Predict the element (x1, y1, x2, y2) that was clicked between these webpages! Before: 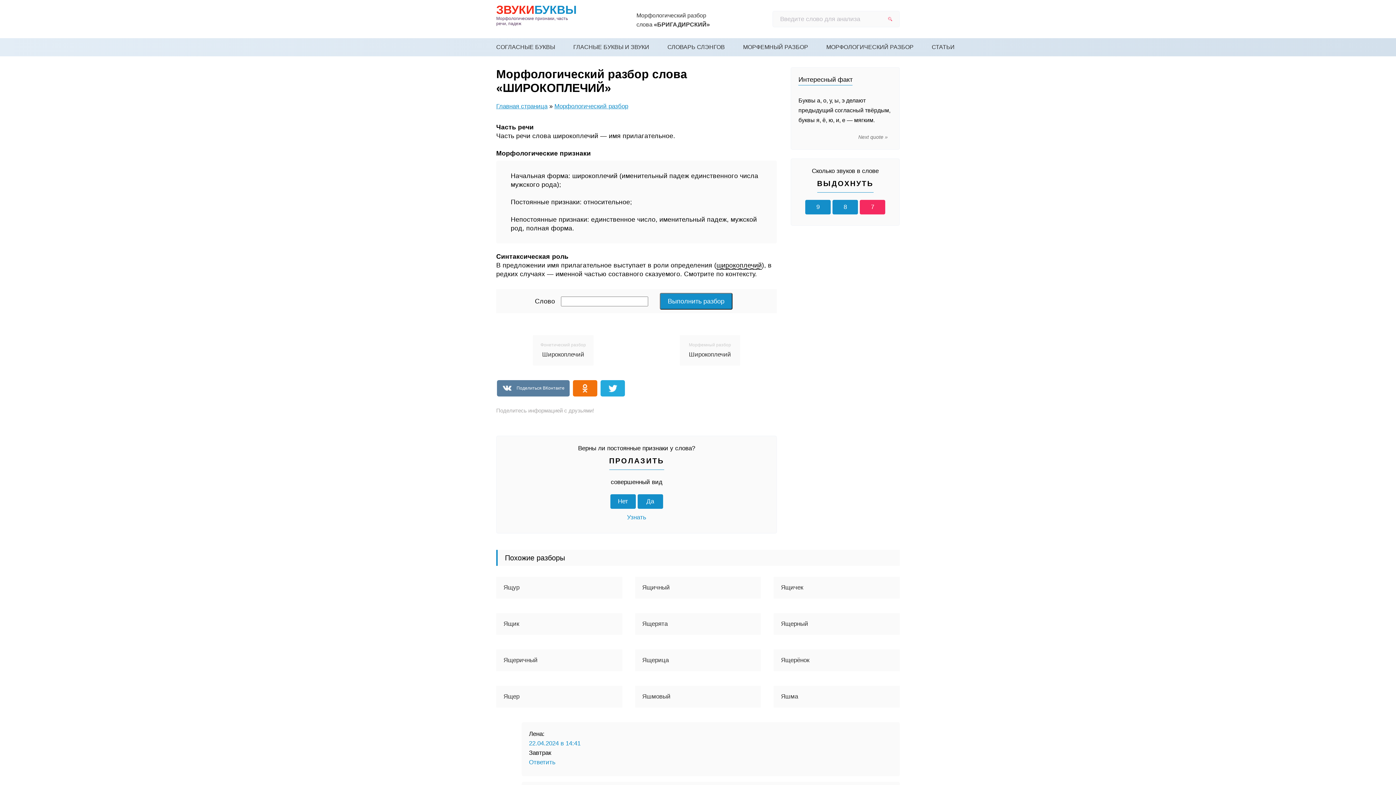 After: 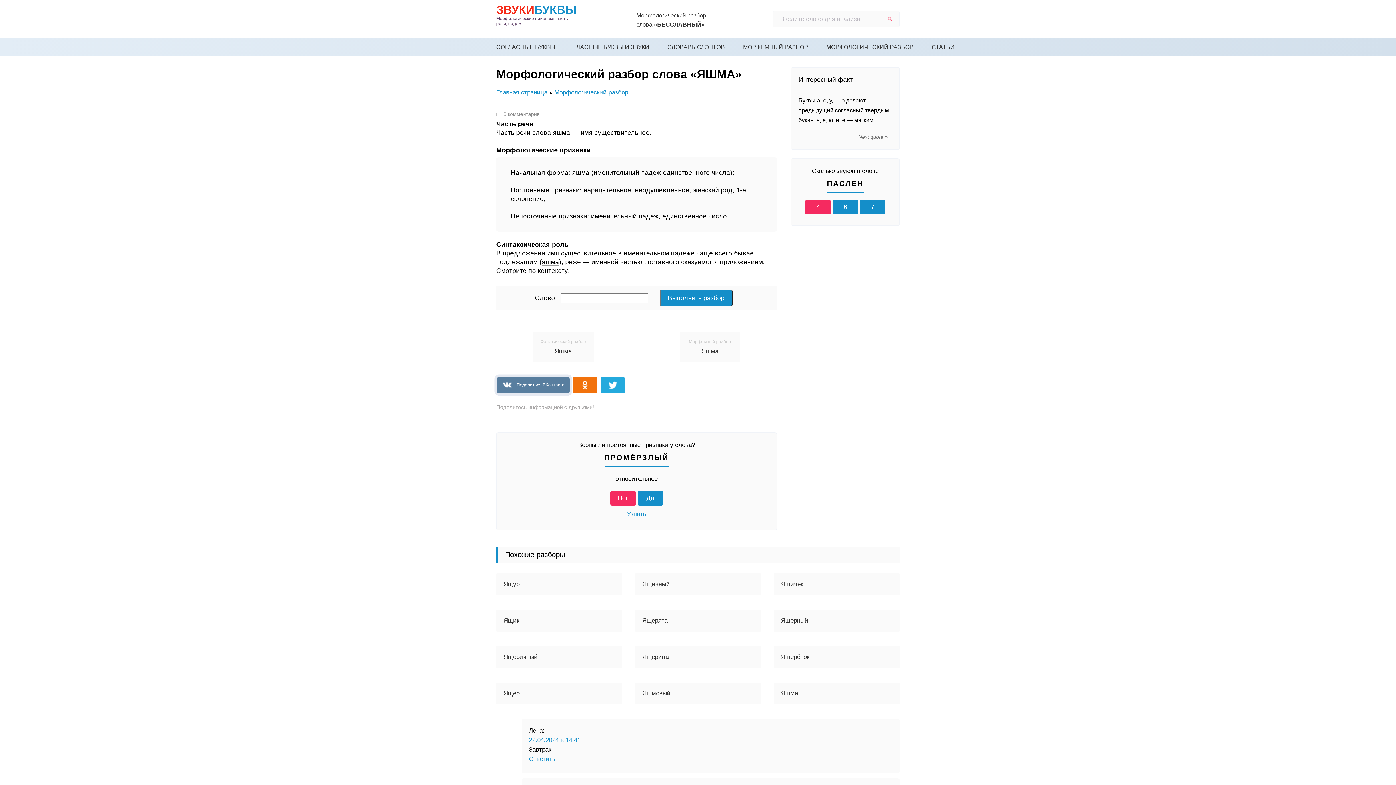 Action: label: Яшма bbox: (781, 693, 892, 700)